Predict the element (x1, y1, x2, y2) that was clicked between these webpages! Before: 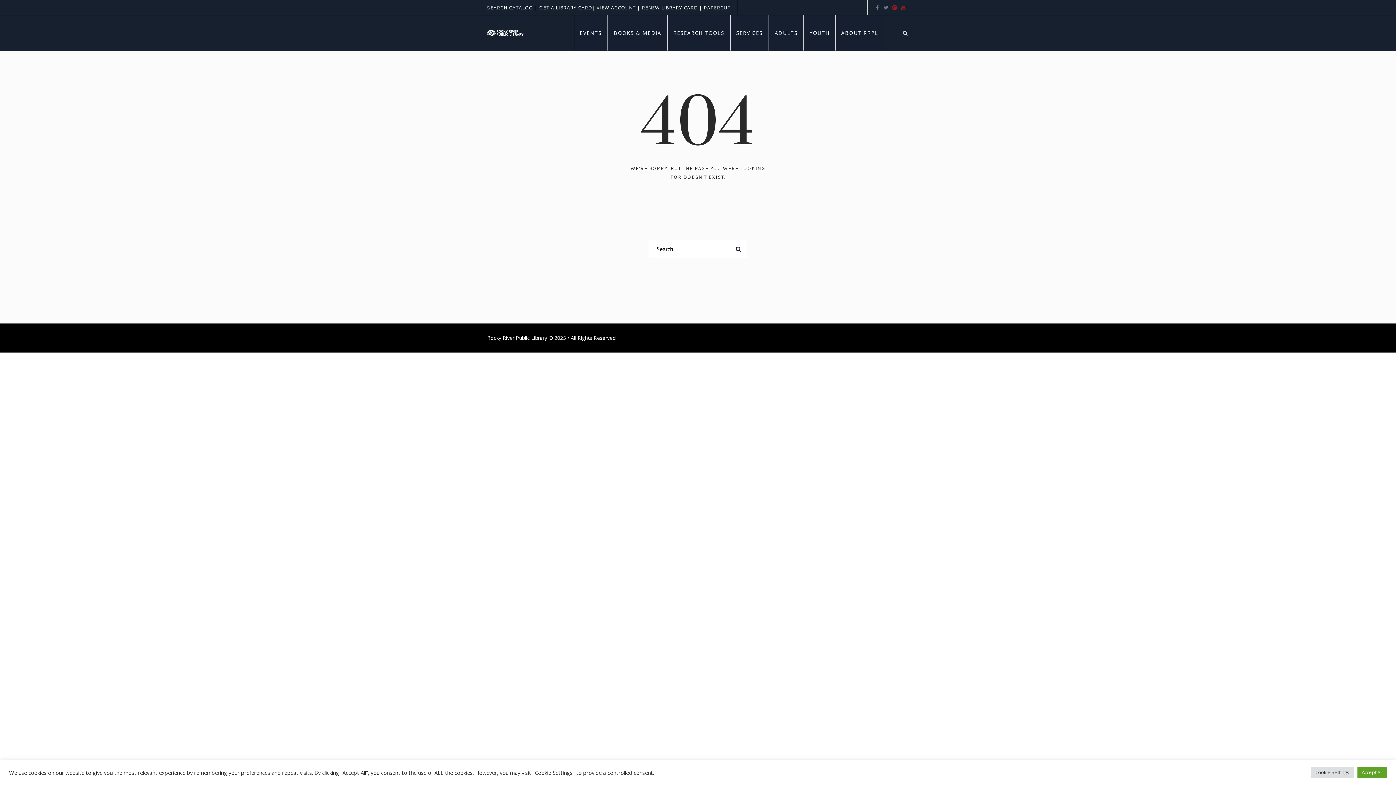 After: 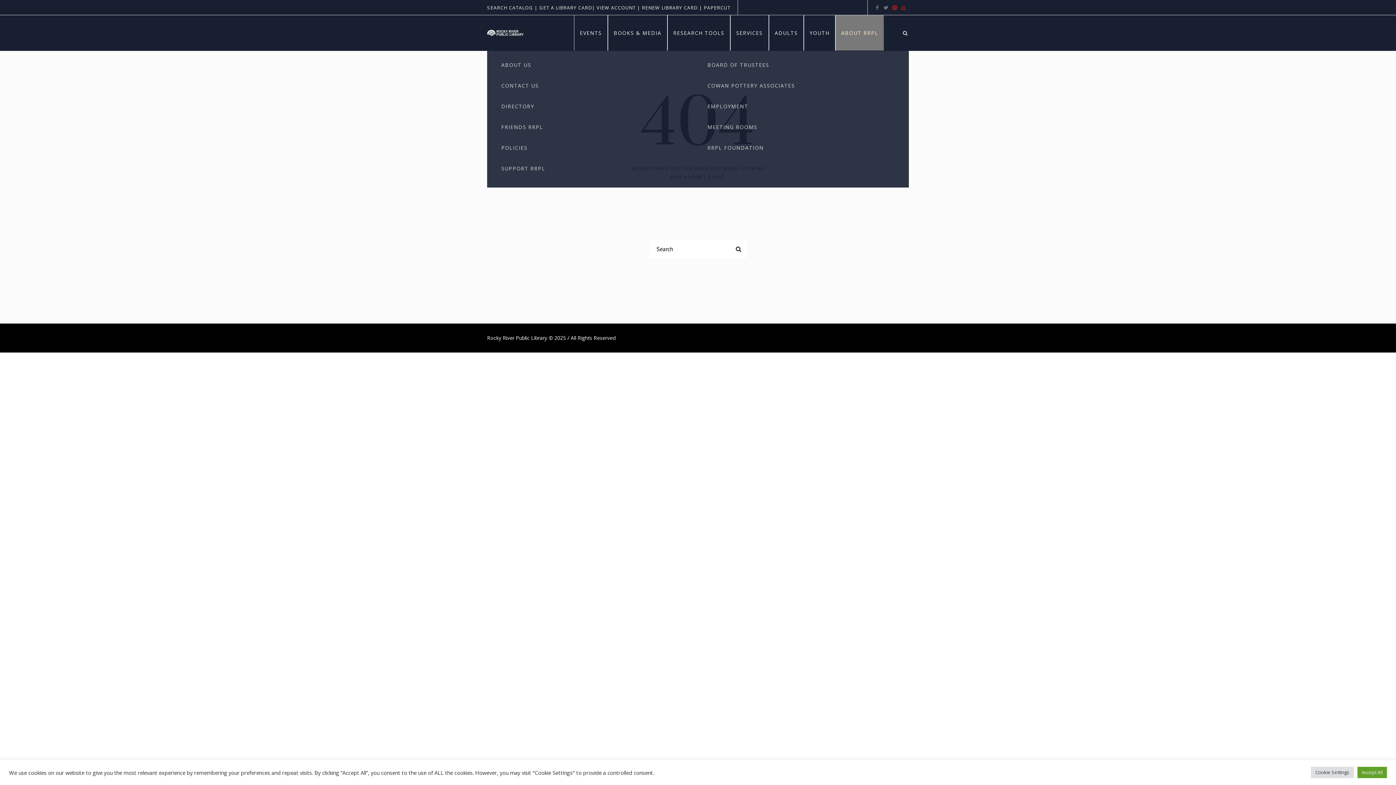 Action: label: ABOUT RRPL bbox: (835, 15, 884, 50)